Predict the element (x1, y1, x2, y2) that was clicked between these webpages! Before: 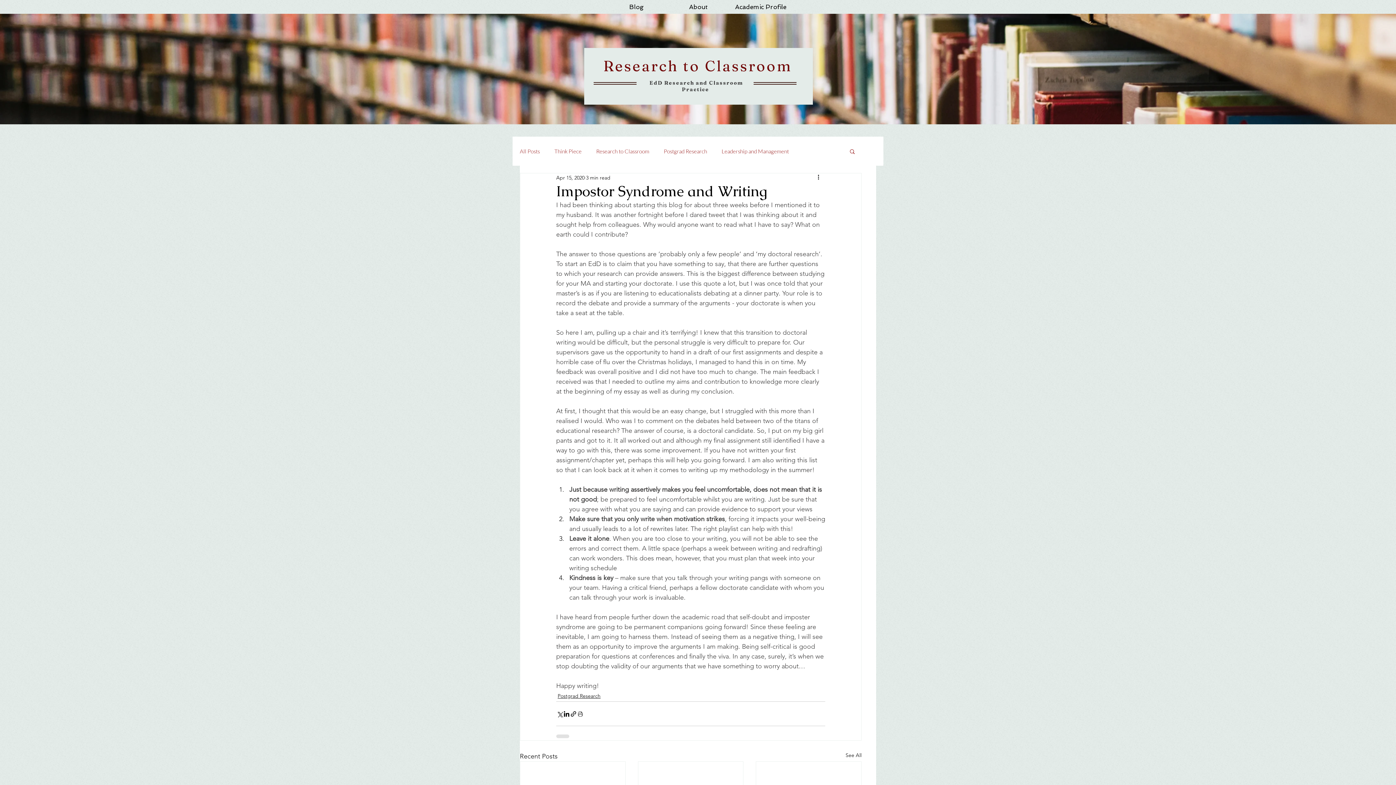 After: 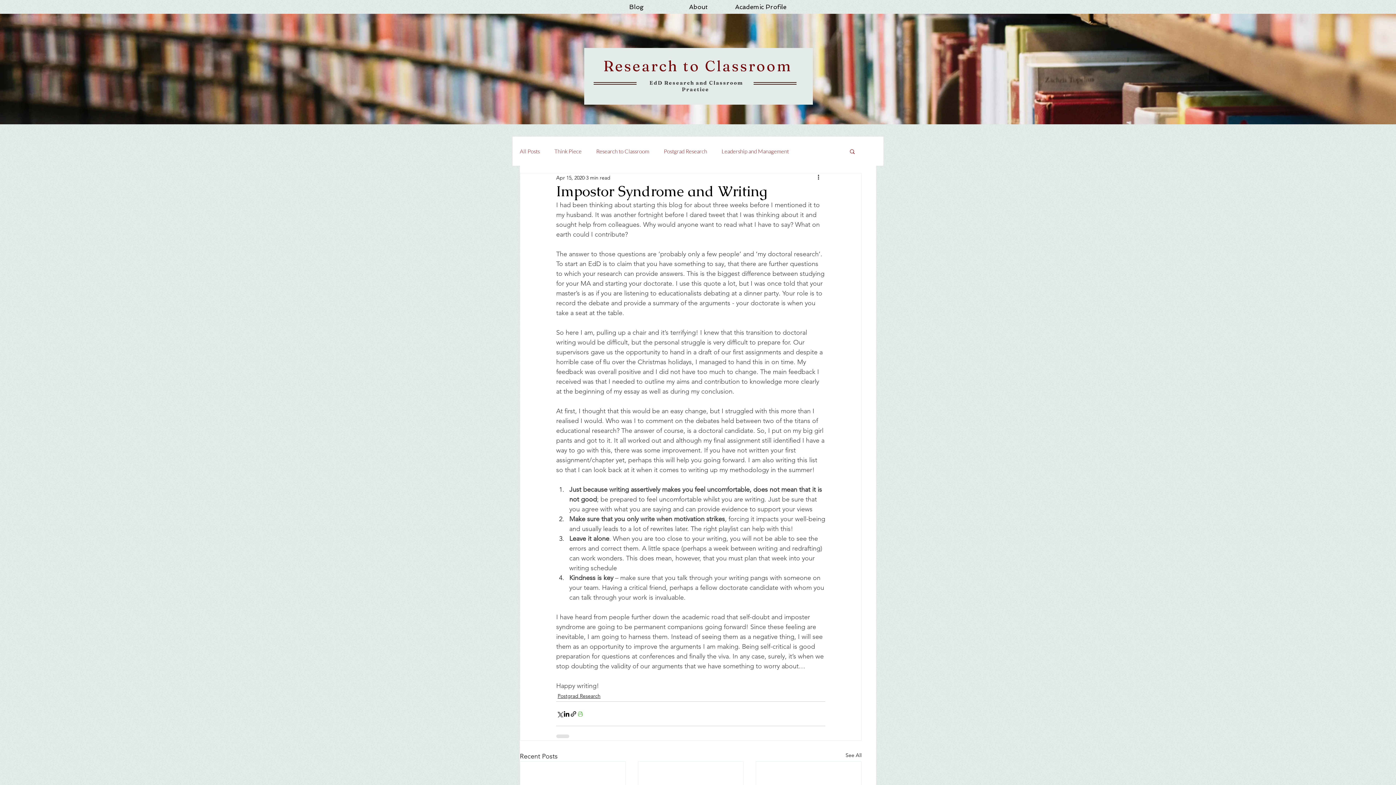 Action: label: Print Post bbox: (577, 710, 584, 717)